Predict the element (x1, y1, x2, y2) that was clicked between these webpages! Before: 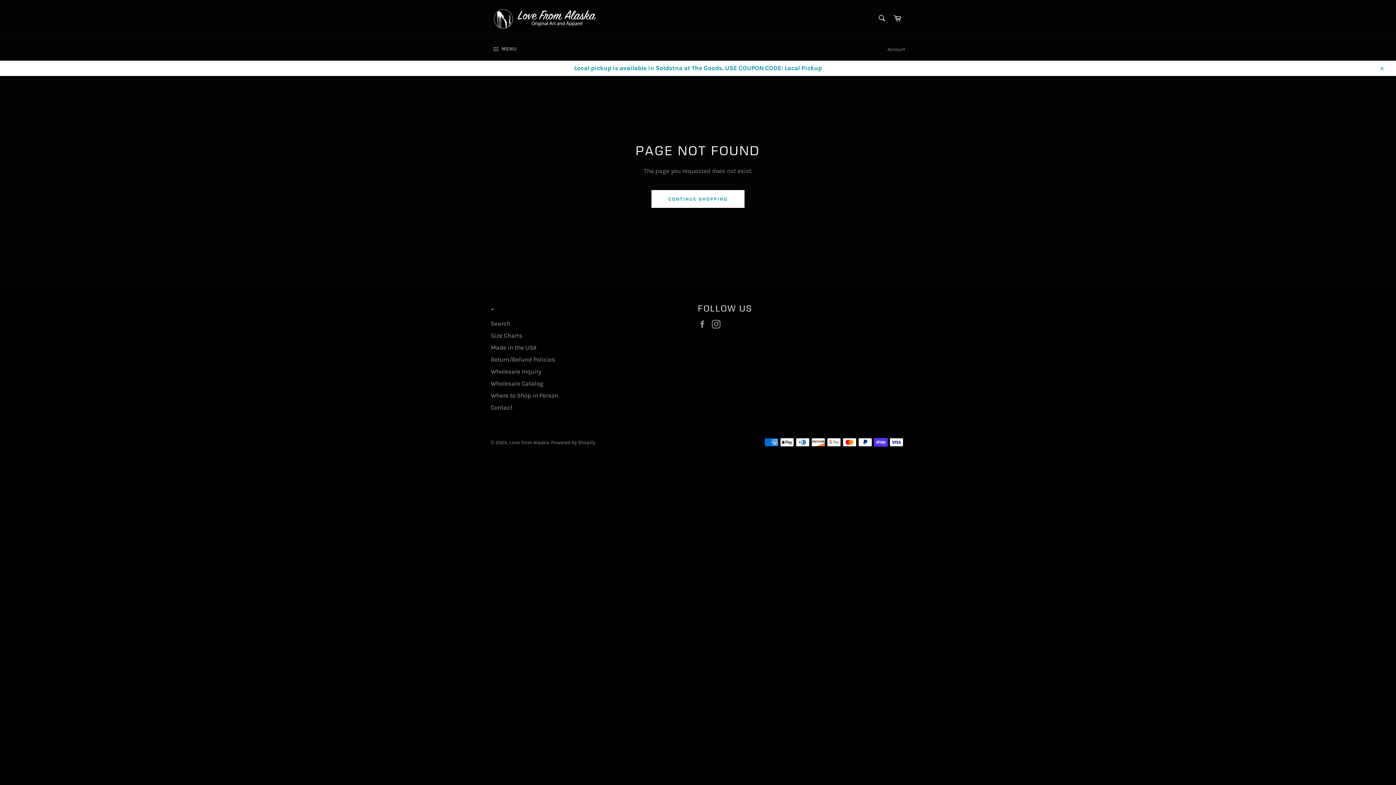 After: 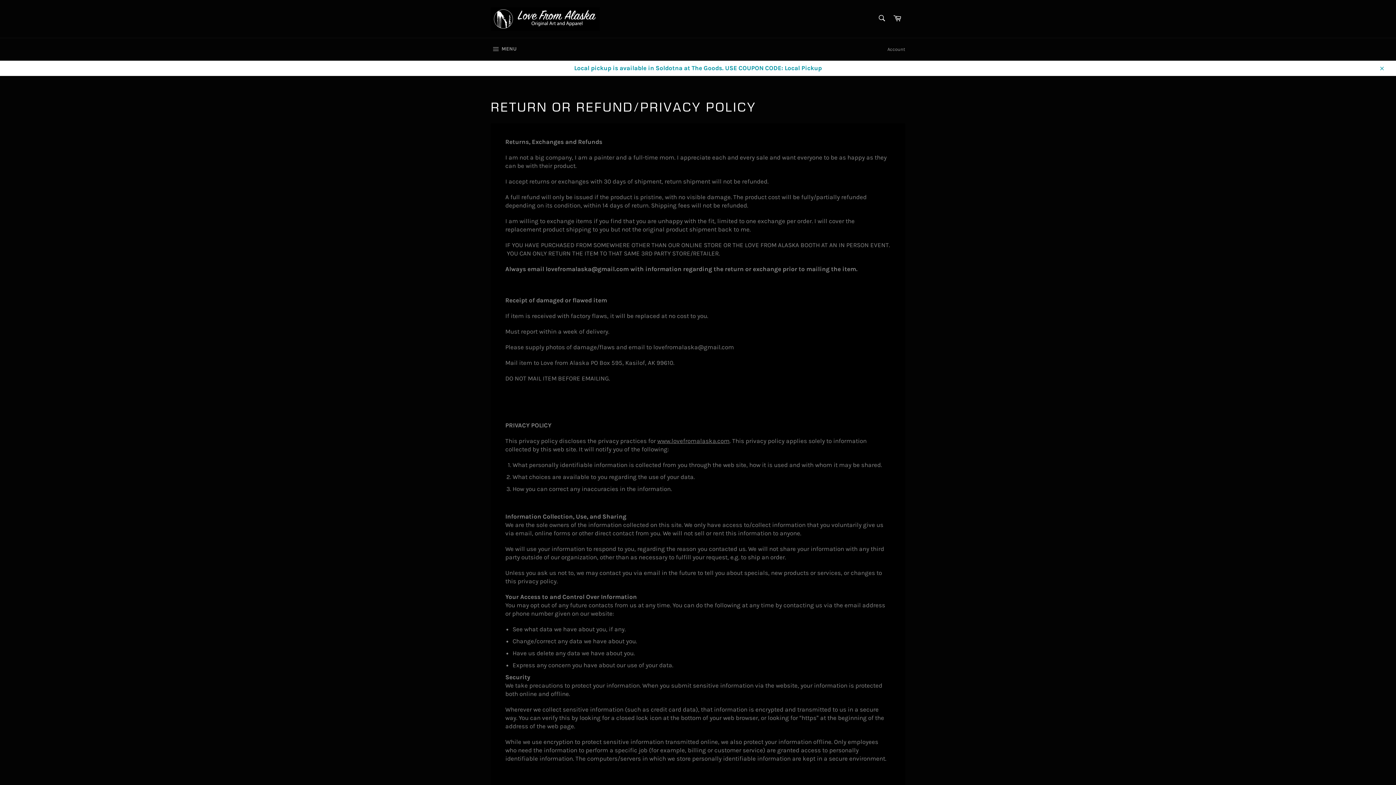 Action: label: Return/Refund Policies bbox: (490, 356, 555, 363)